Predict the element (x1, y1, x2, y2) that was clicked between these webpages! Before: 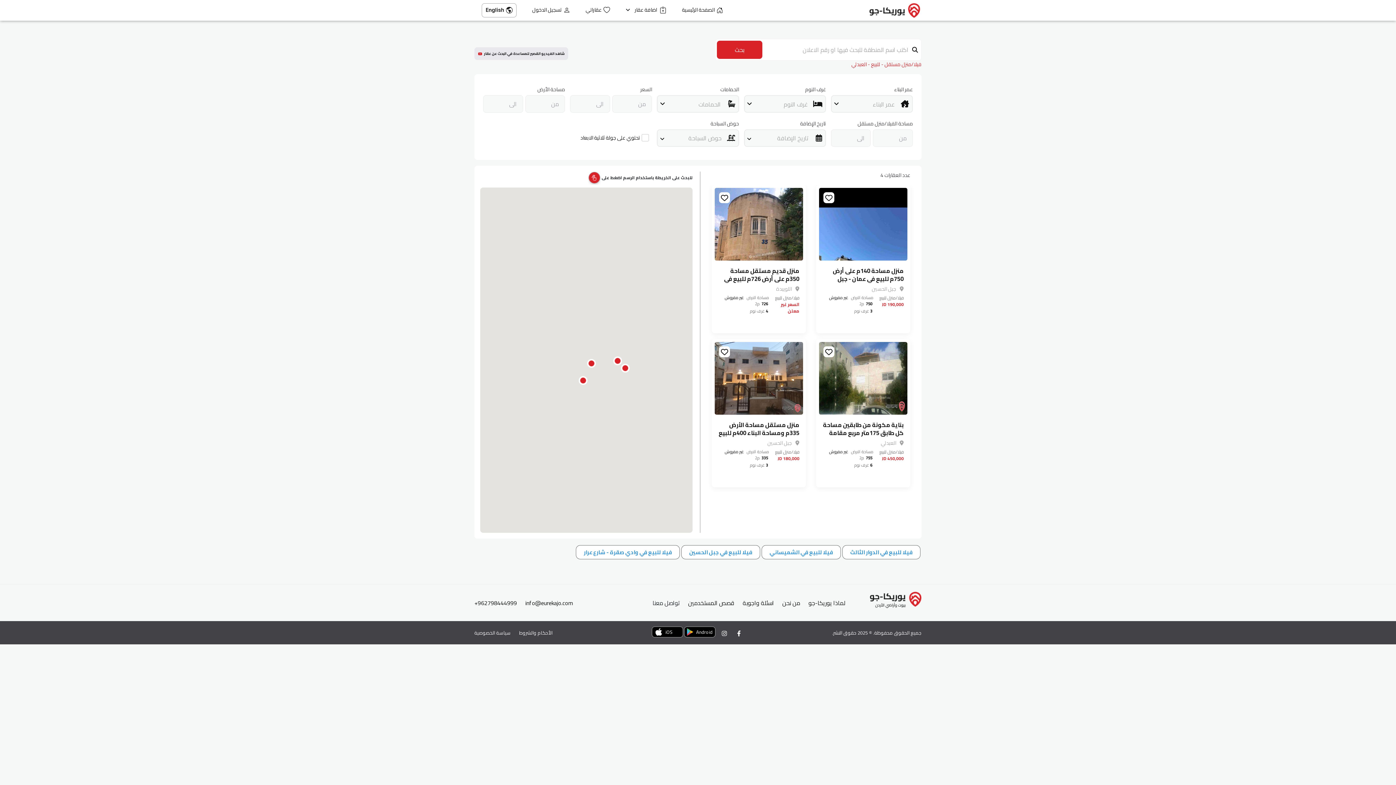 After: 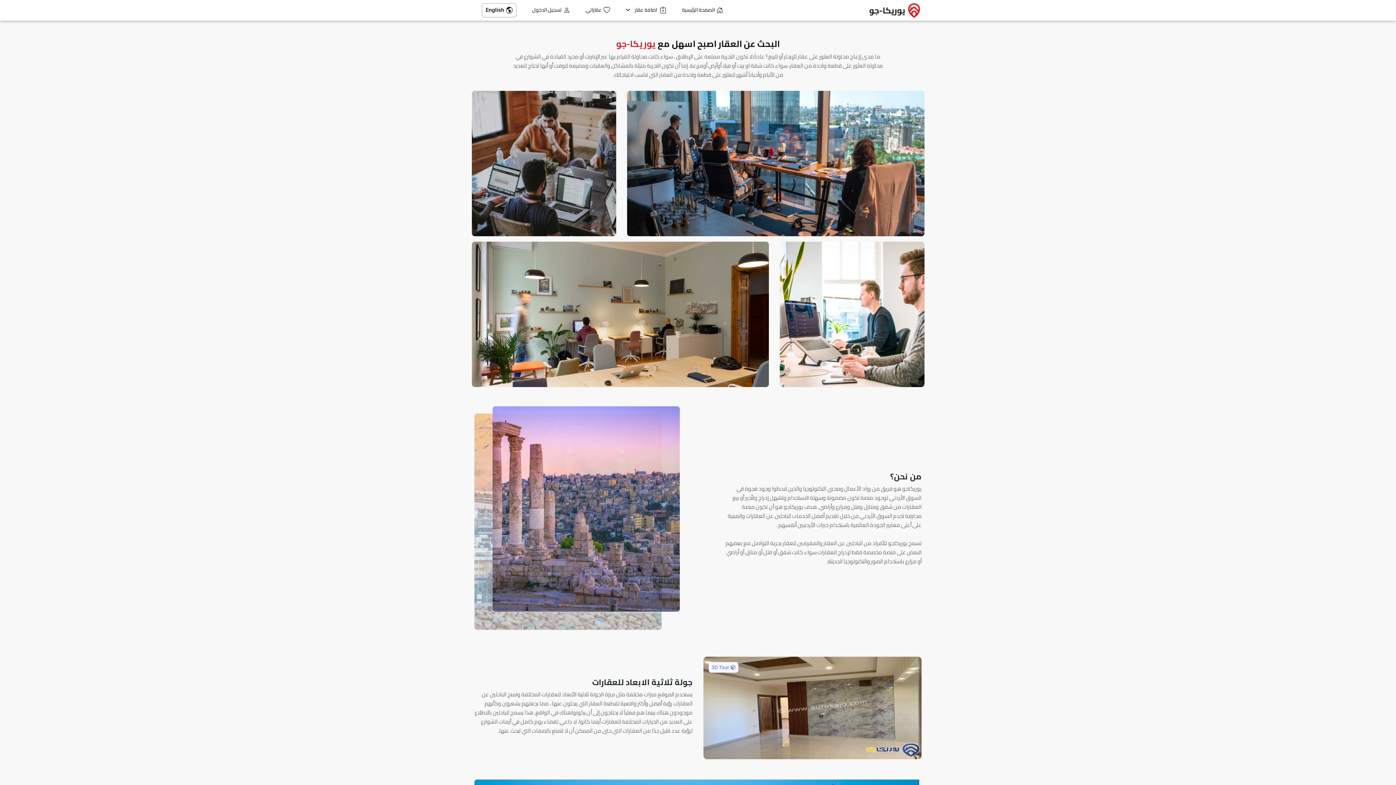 Action: label: من نحن bbox: (782, 598, 800, 607)